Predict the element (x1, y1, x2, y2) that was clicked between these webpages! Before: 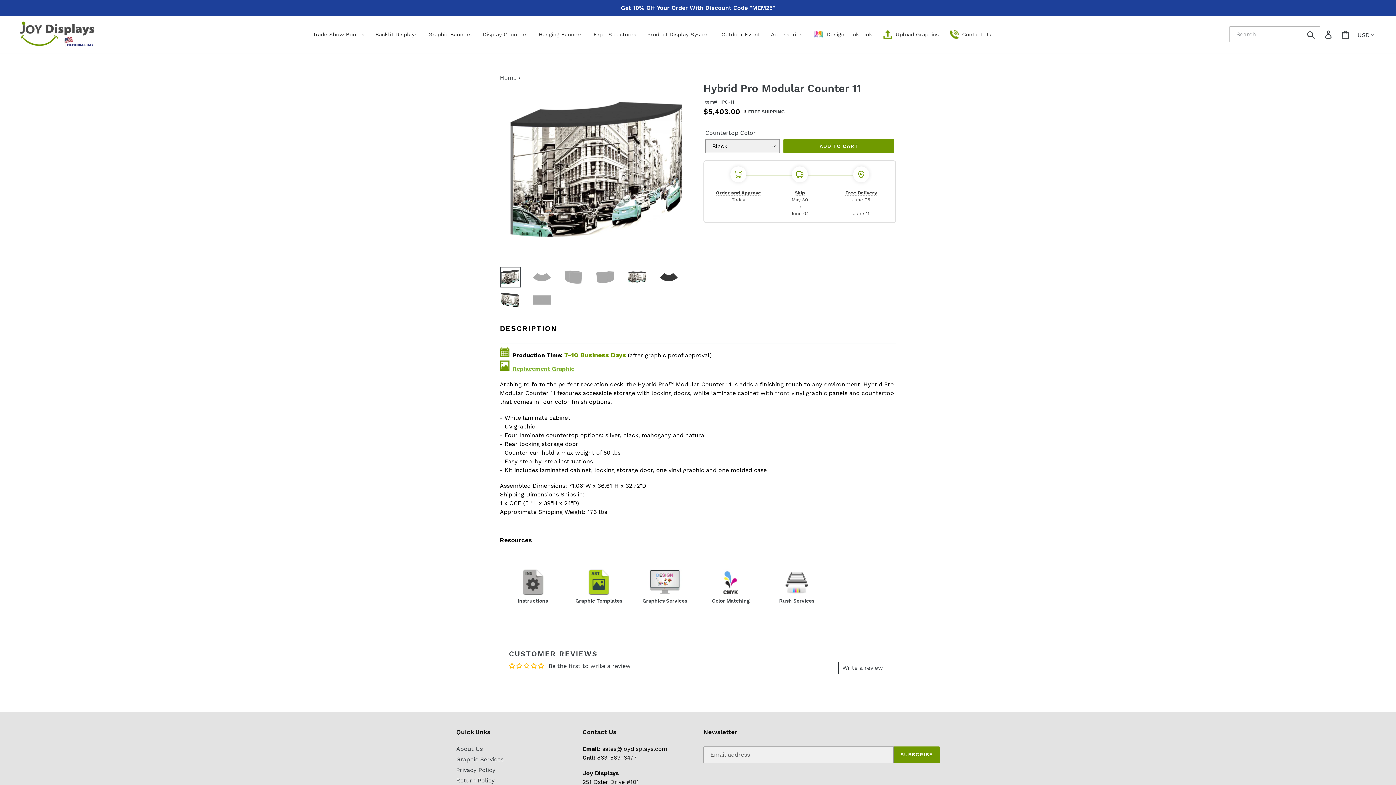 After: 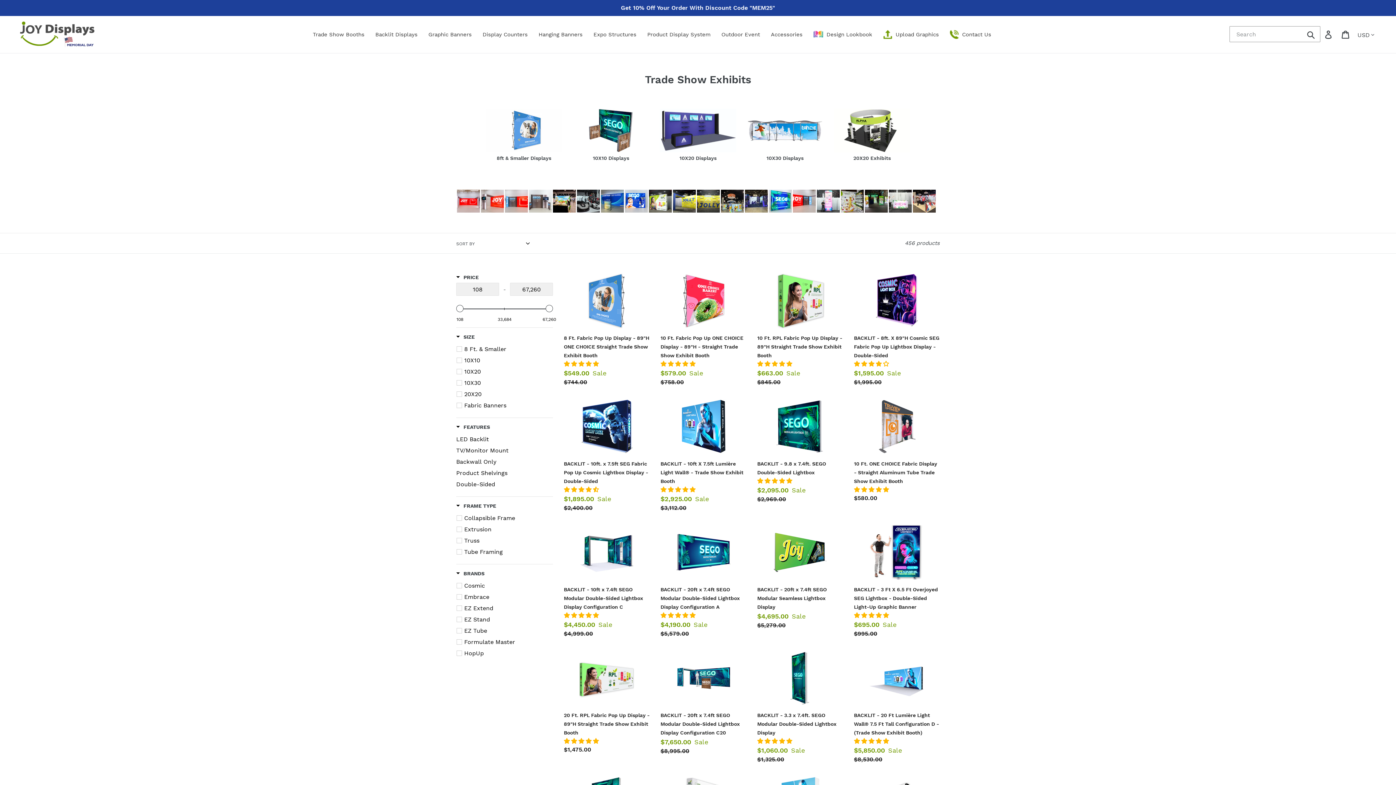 Action: bbox: (307, 27, 370, 41) label: Trade Show Booths